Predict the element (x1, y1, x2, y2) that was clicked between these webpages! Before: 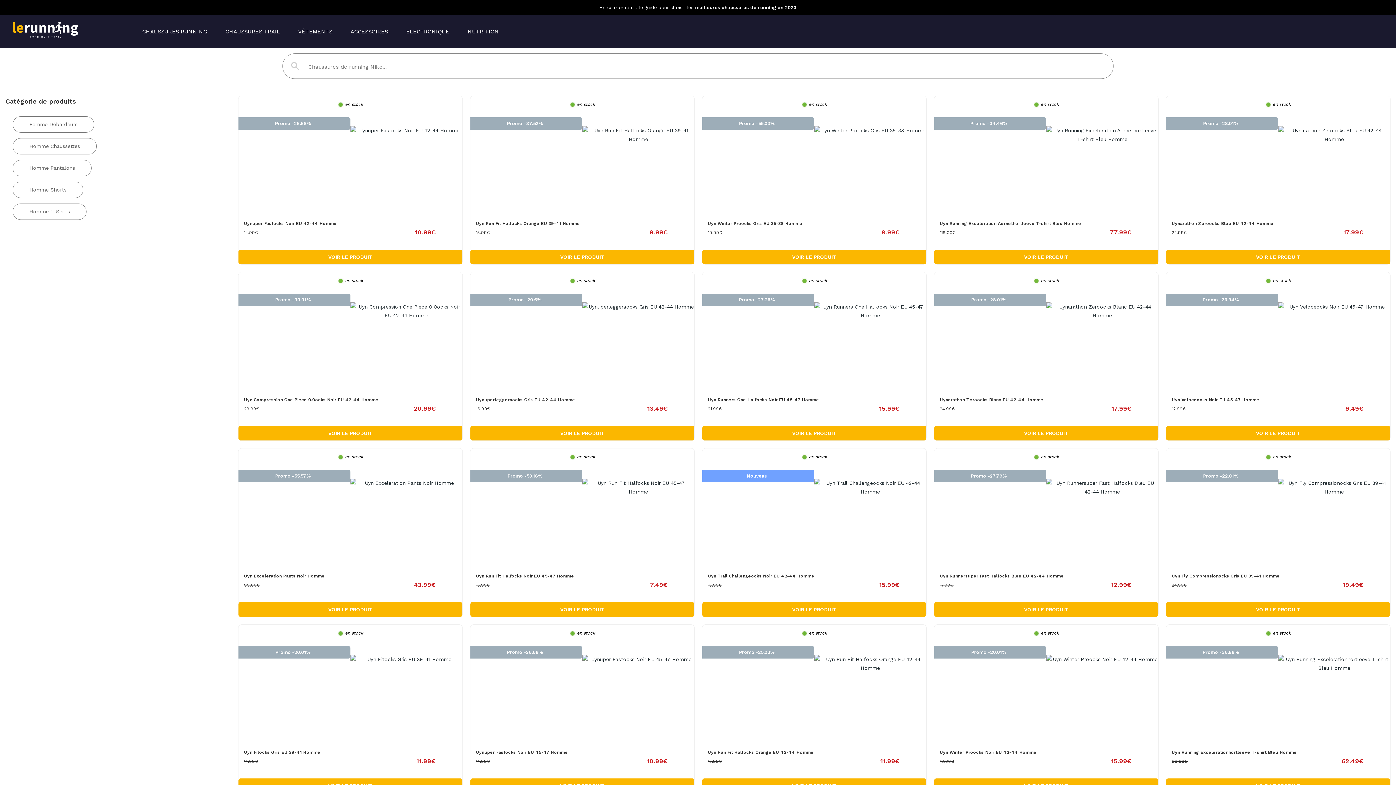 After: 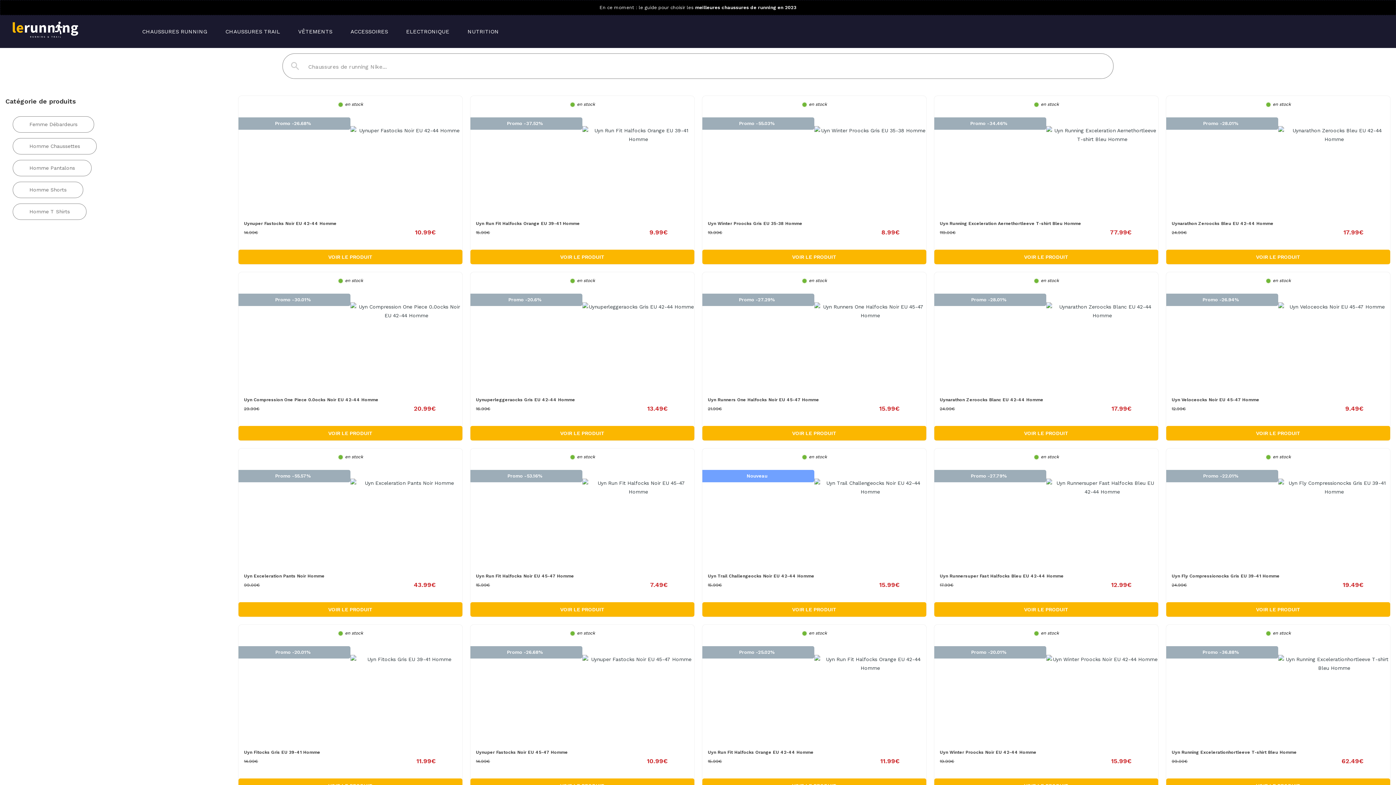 Action: label: 

10.99€
14.99€ bbox: (243, 230, 258, 235)